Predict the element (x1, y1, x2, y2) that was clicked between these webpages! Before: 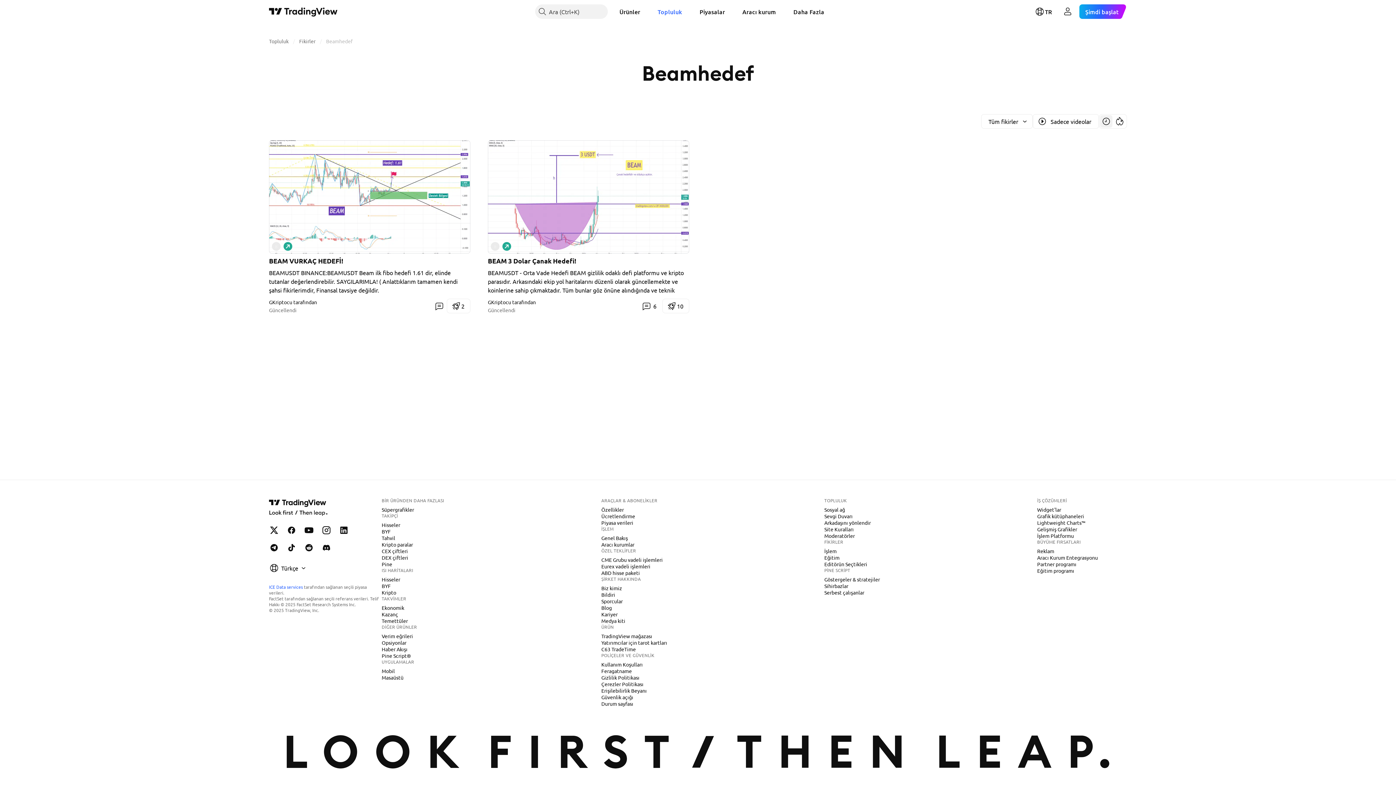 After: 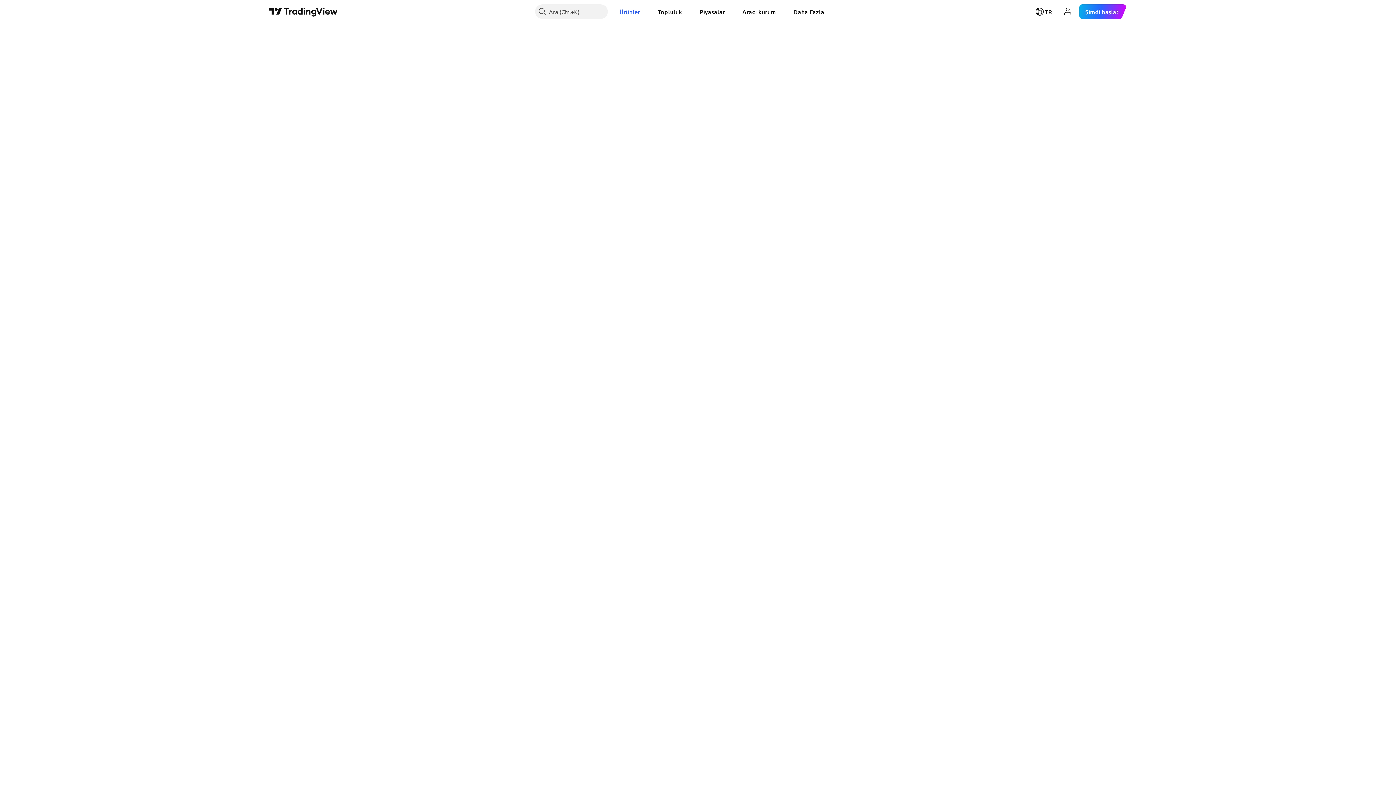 Action: label: Hisseler bbox: (378, 576, 403, 583)